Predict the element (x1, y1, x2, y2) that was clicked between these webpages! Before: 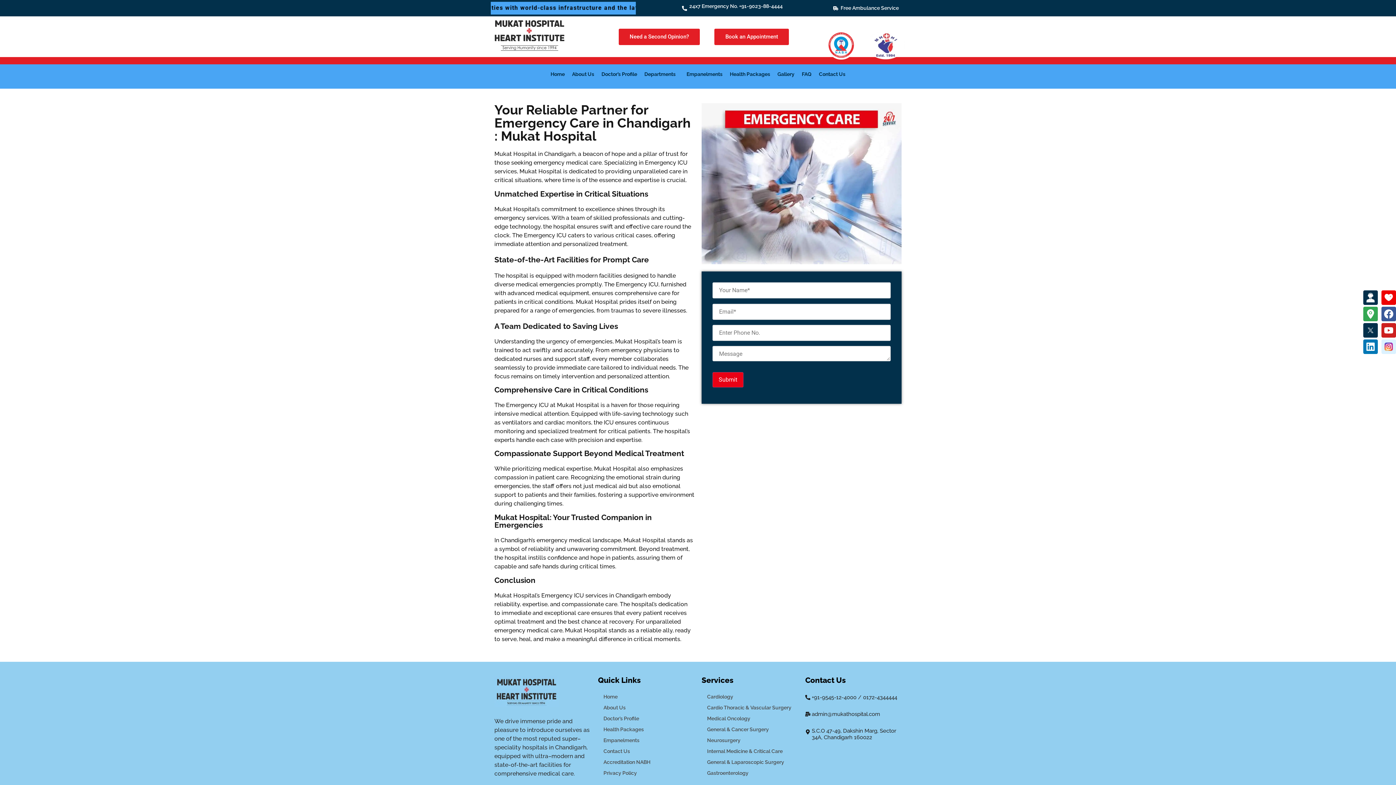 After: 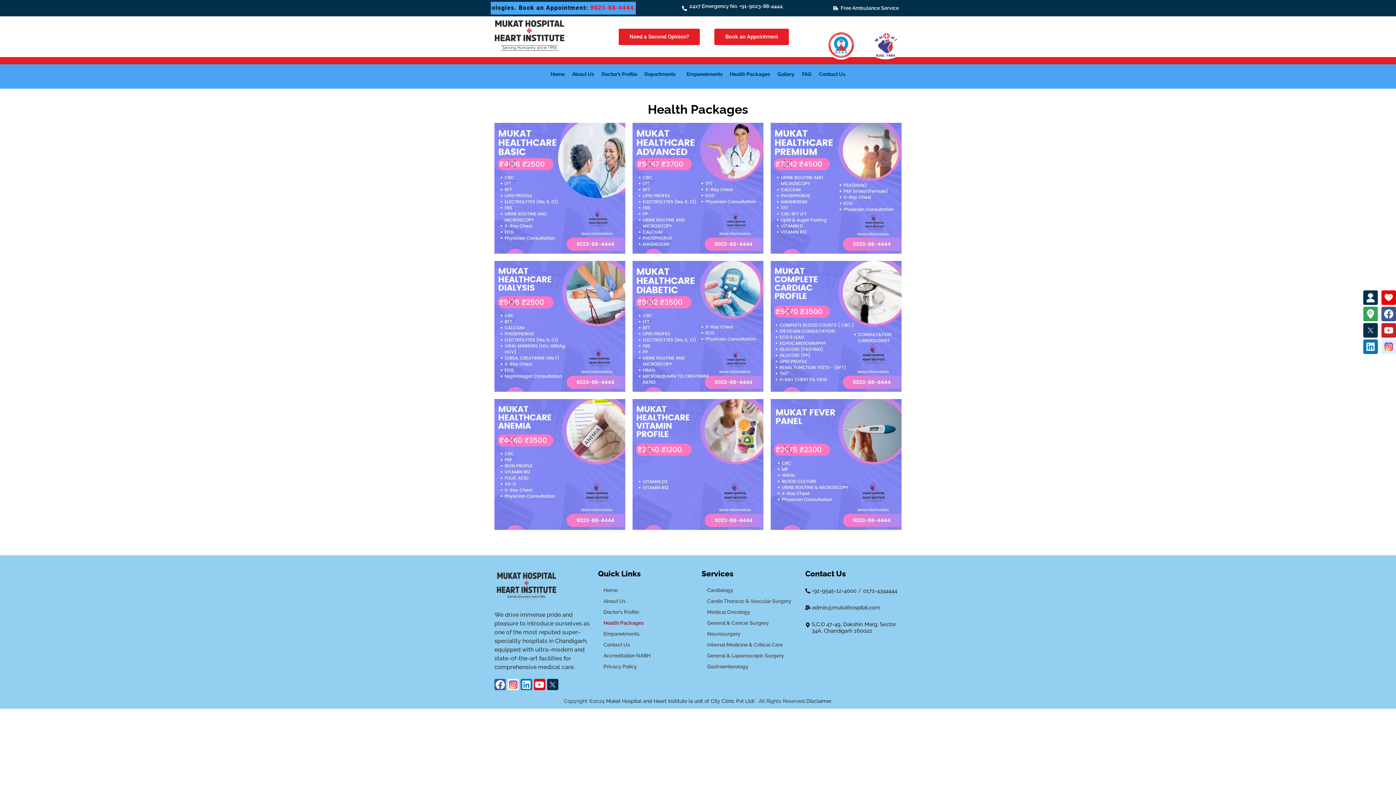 Action: bbox: (598, 724, 694, 735) label: Health Packages